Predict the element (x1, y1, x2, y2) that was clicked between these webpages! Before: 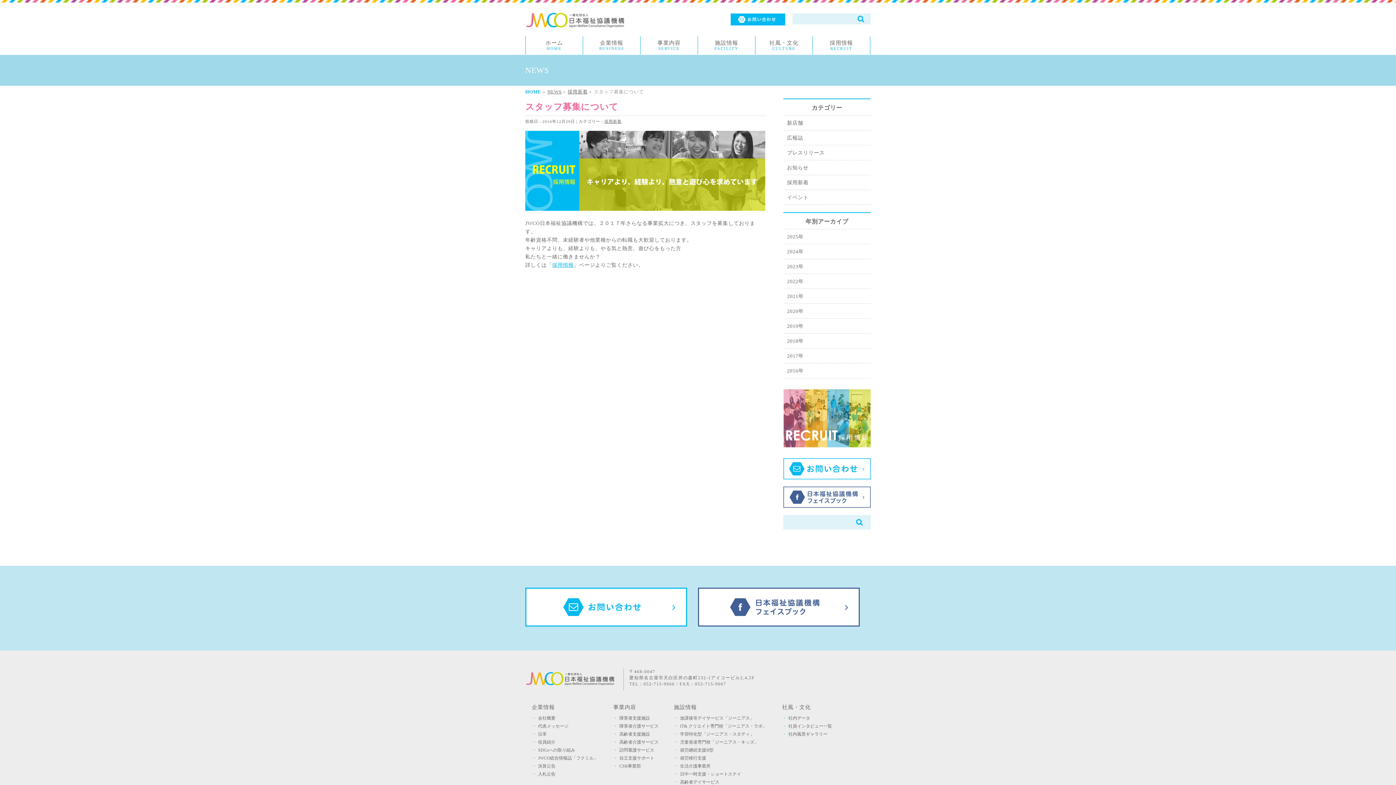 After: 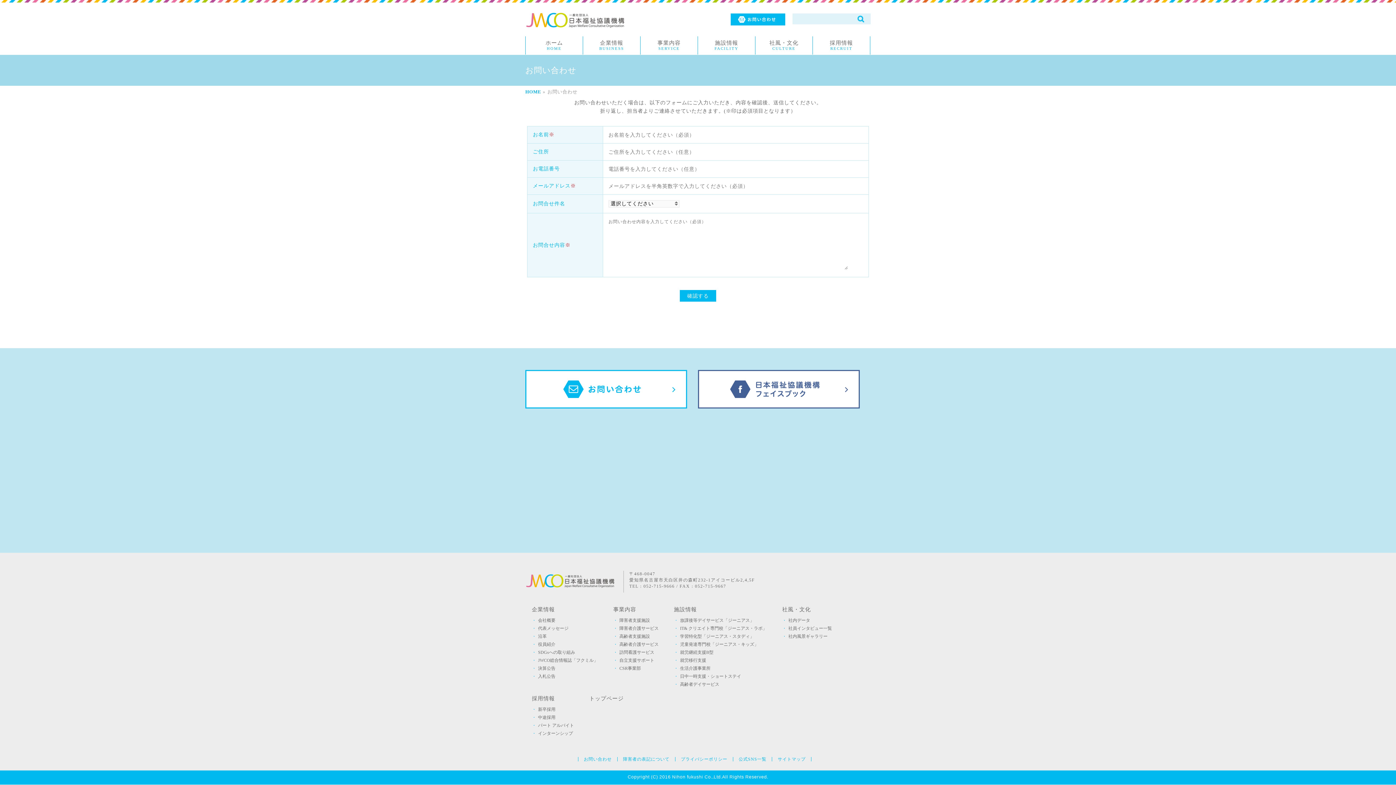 Action: bbox: (783, 473, 870, 478)